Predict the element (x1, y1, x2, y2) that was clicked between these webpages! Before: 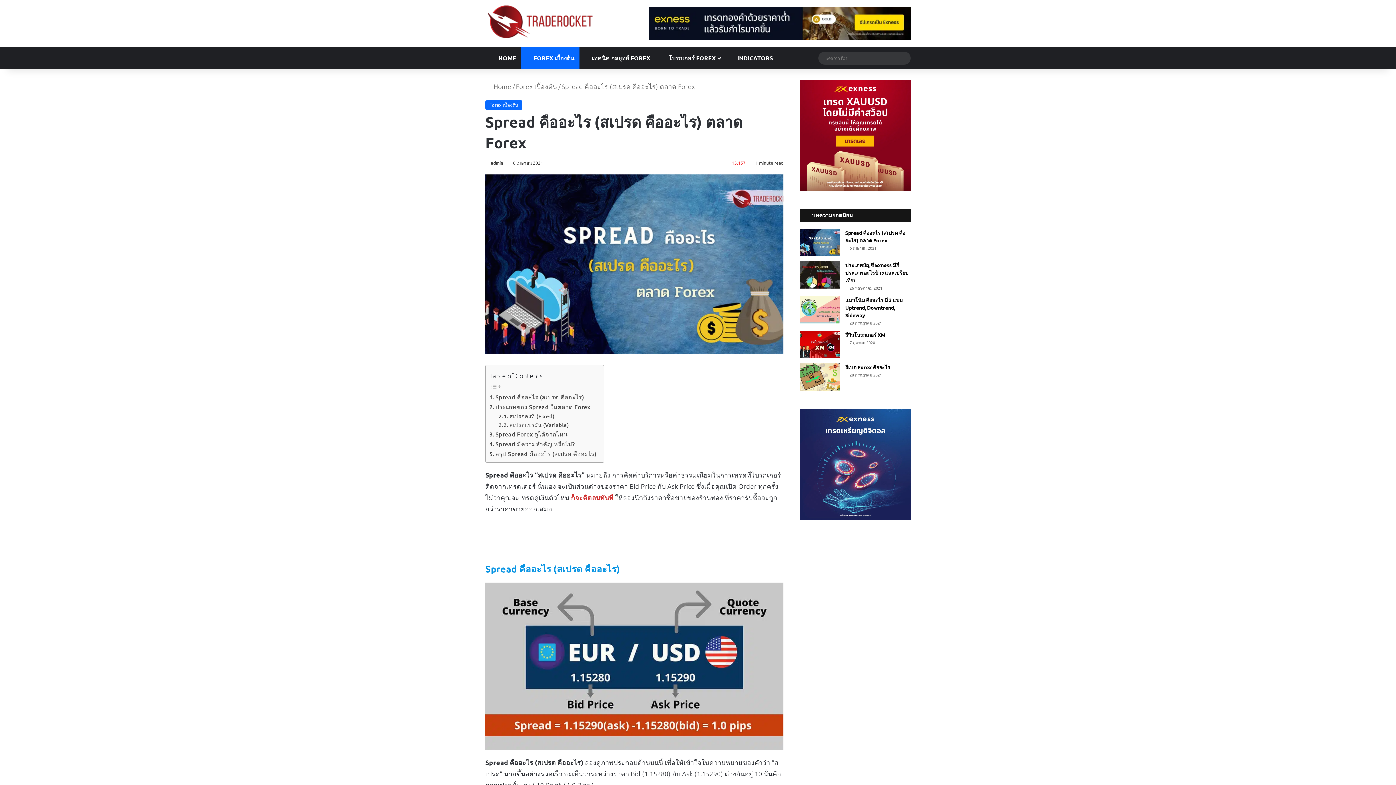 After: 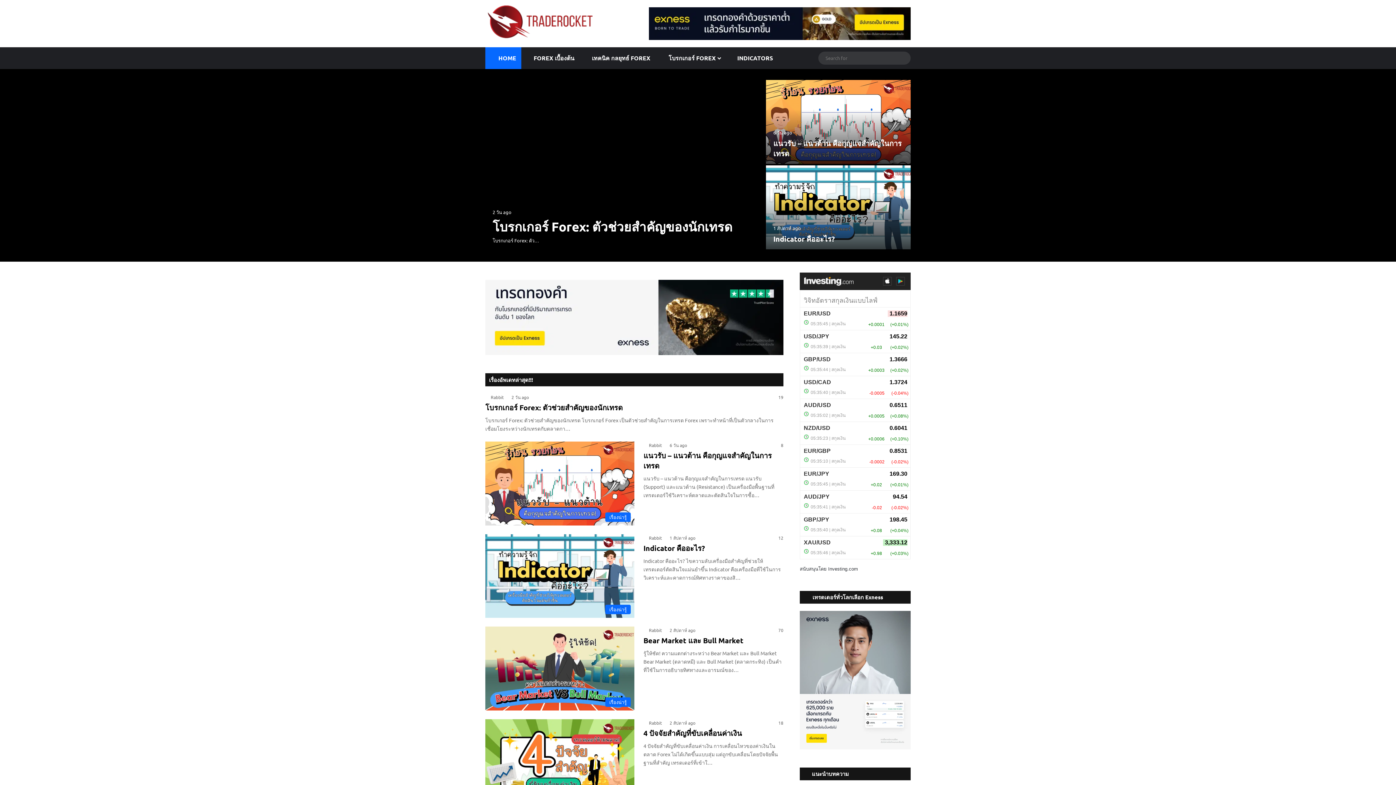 Action: bbox: (485, 3, 594, 40)